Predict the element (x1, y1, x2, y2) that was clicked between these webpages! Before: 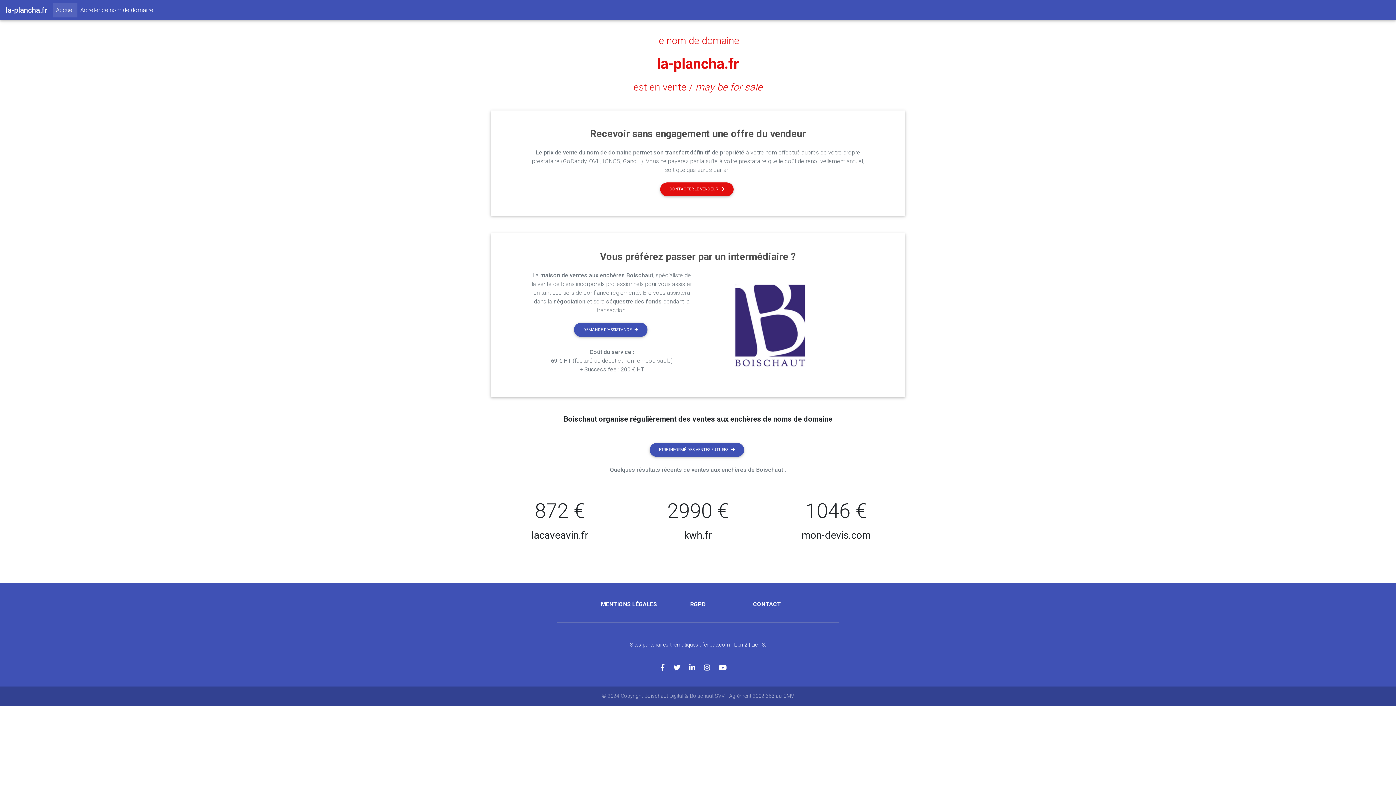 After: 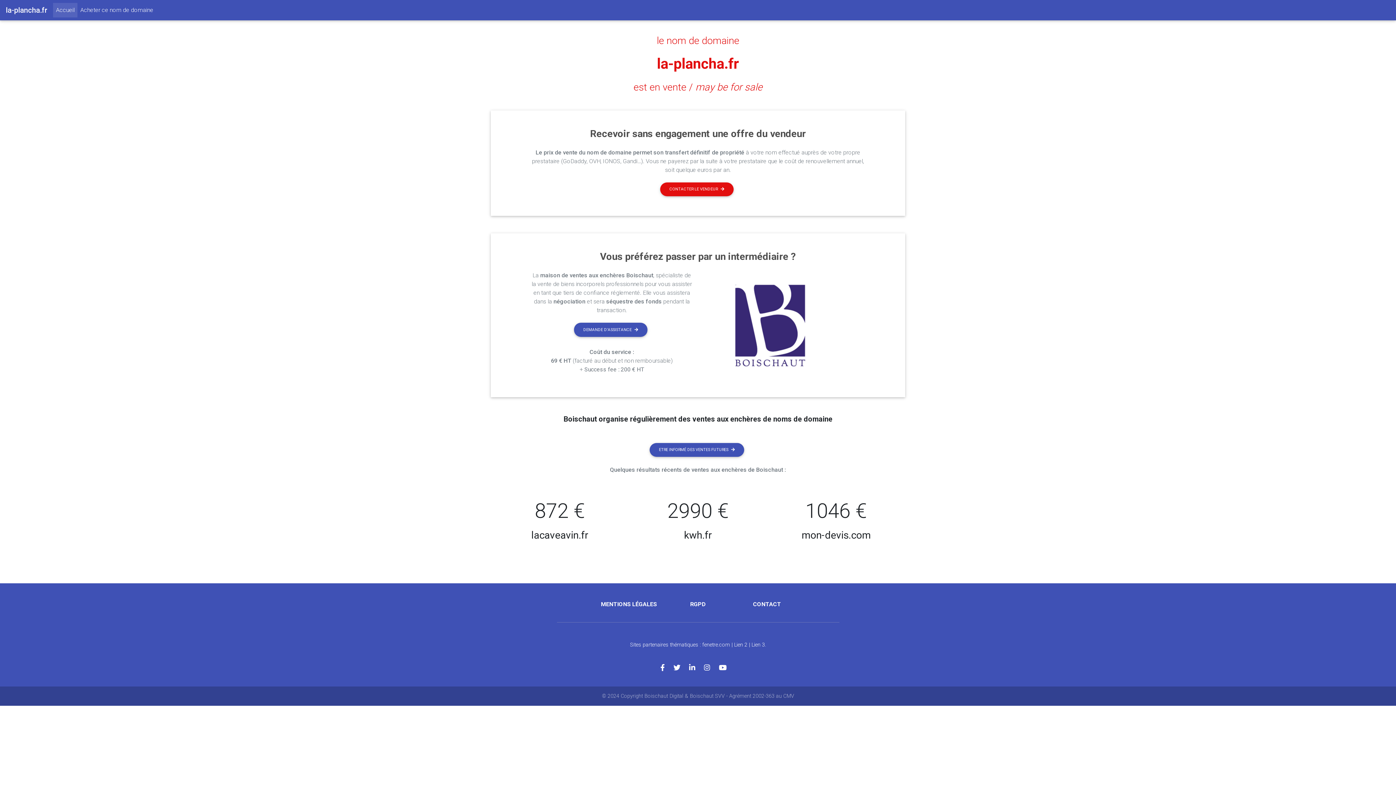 Action: label: le nom de domaine bbox: (656, 34, 739, 46)